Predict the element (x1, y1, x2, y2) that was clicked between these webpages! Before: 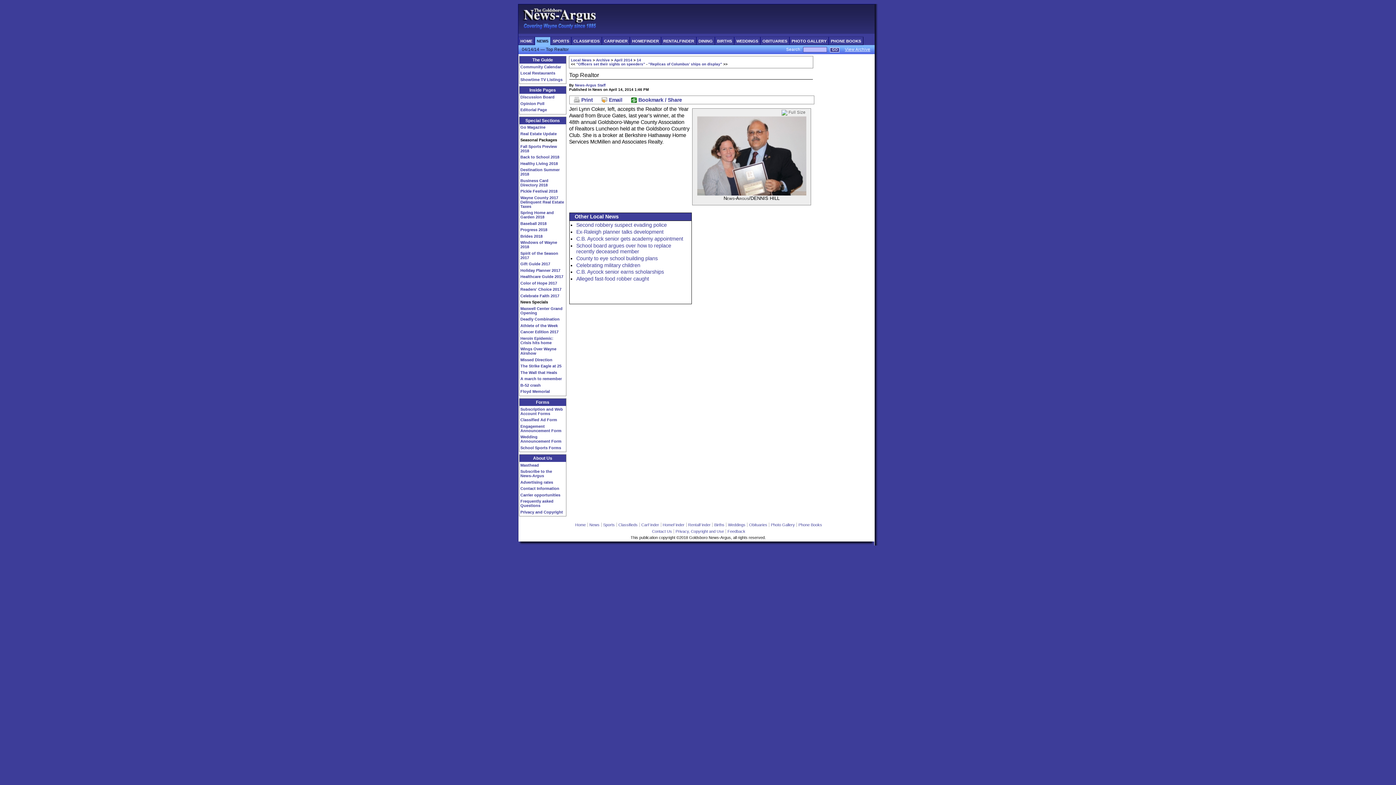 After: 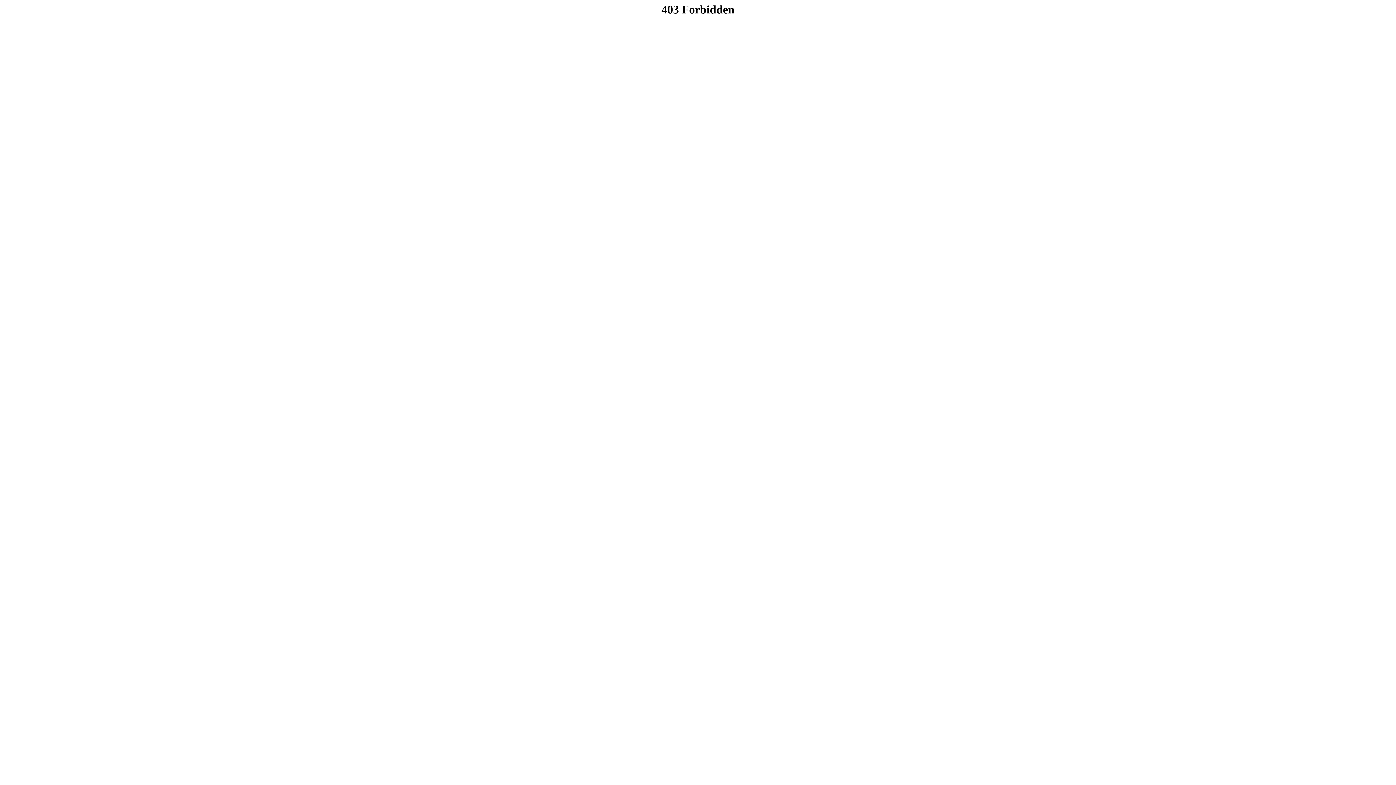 Action: label: Business Card Directory 2018 bbox: (520, 178, 548, 187)